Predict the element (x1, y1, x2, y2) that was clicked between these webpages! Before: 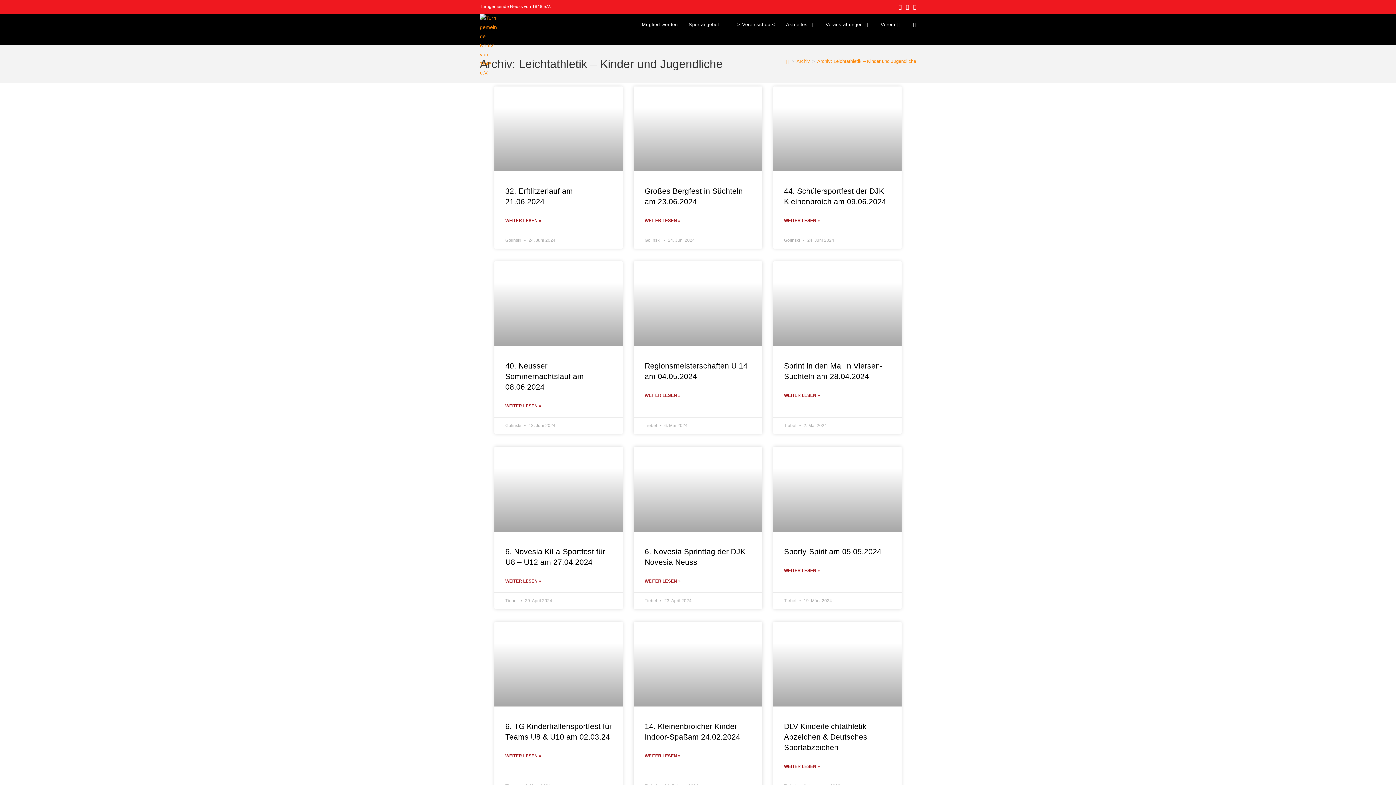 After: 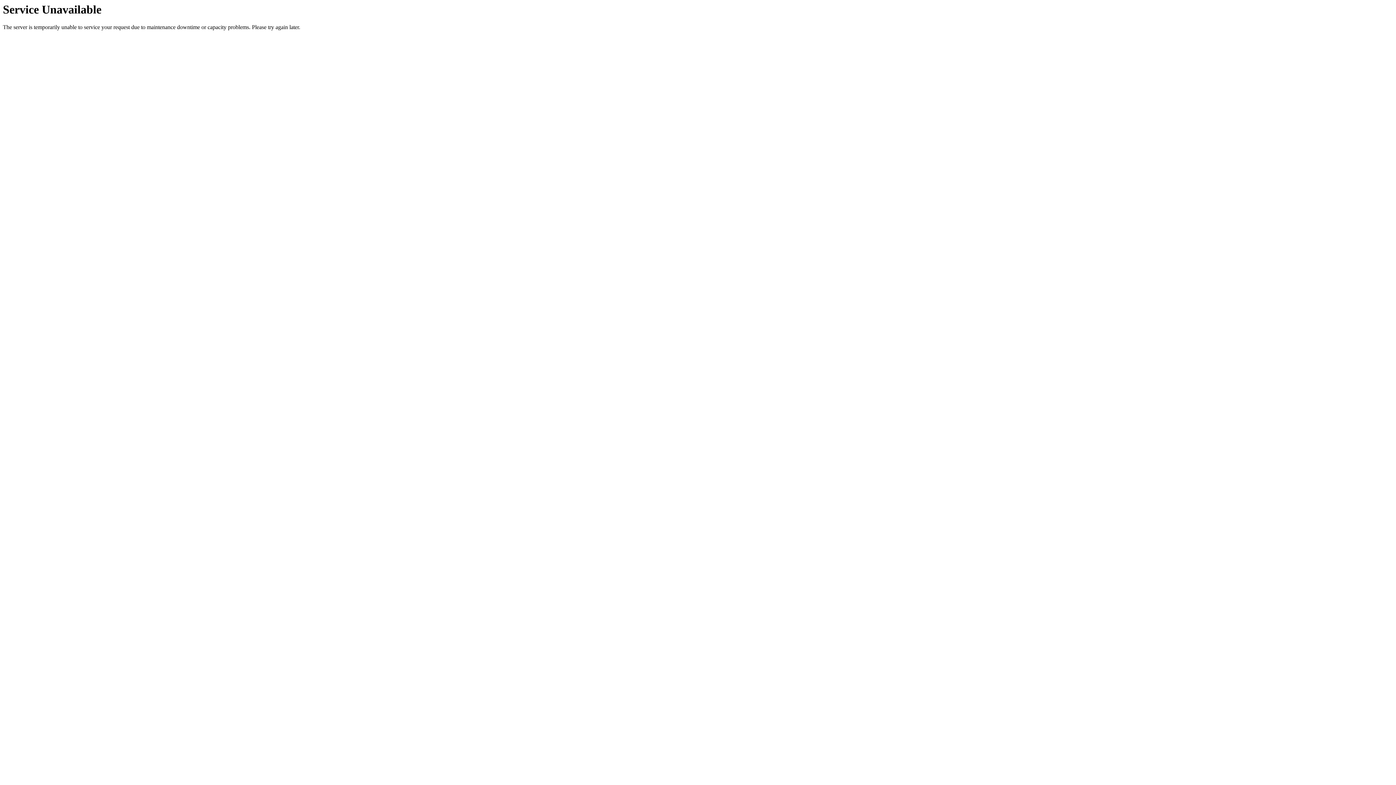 Action: bbox: (644, 577, 680, 585) label: Read more about 6. Novesia Sprinttag der DJK Novesia Neuss